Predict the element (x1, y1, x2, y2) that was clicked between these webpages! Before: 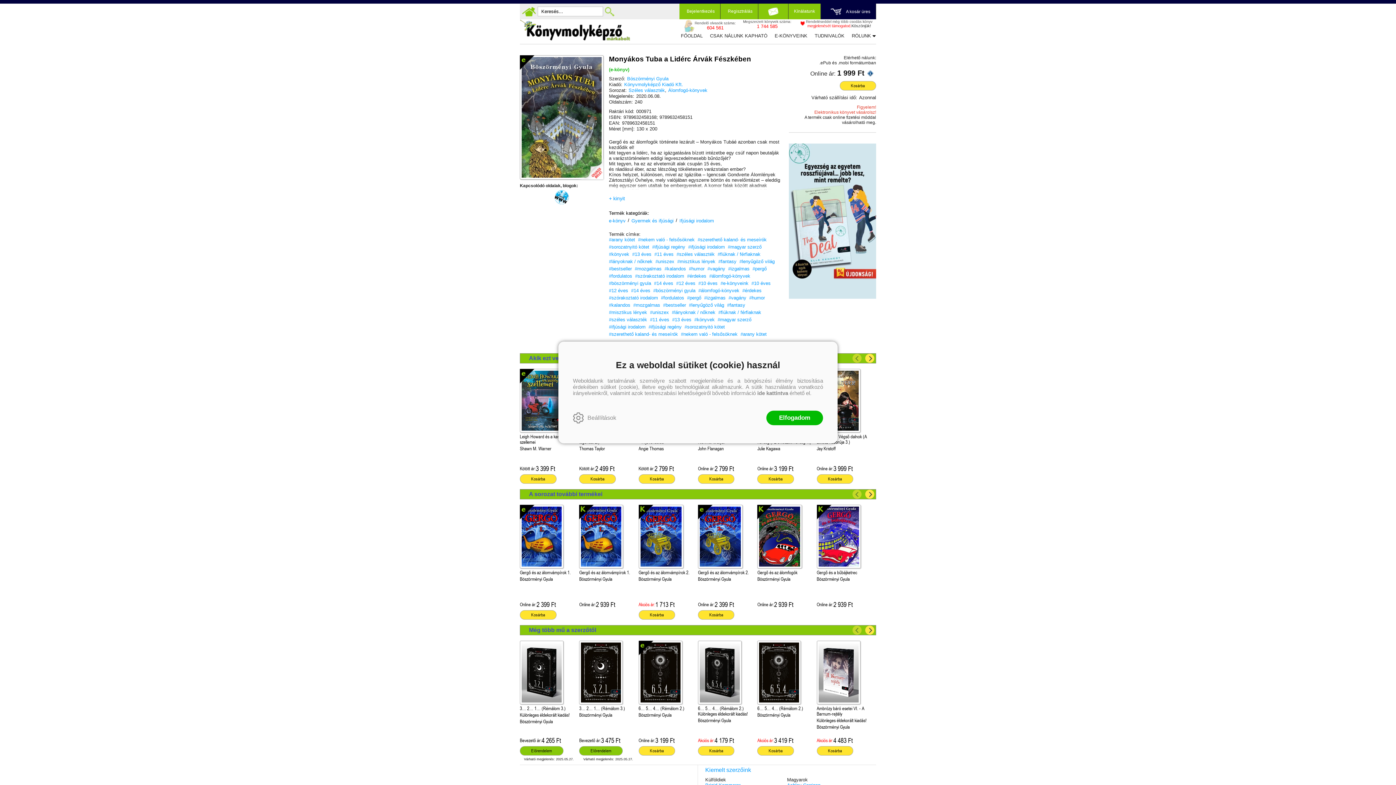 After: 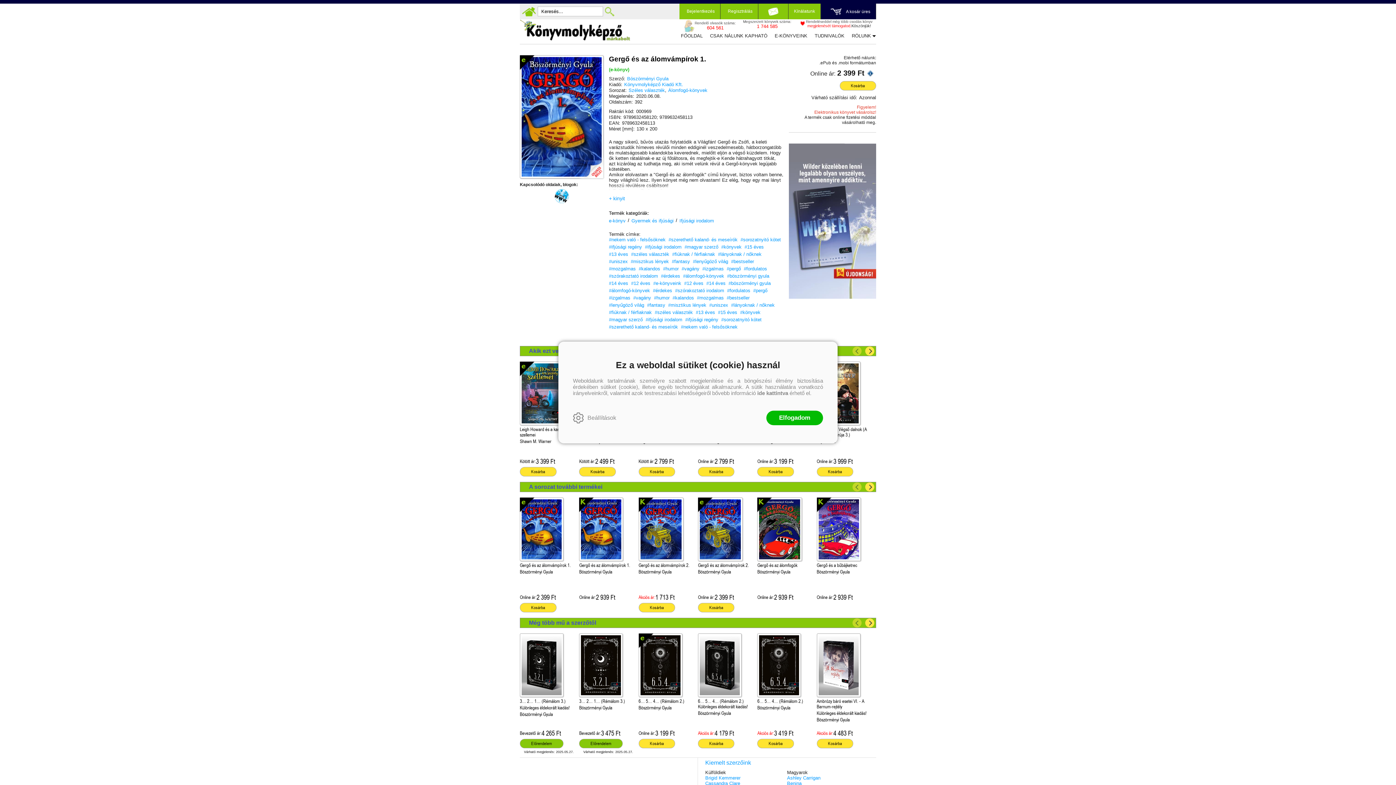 Action: label: Gergő és az álomvámpírok 1.
Böszörményi Gyula
Online ár:
2 399 Ft bbox: (520, 505, 573, 620)